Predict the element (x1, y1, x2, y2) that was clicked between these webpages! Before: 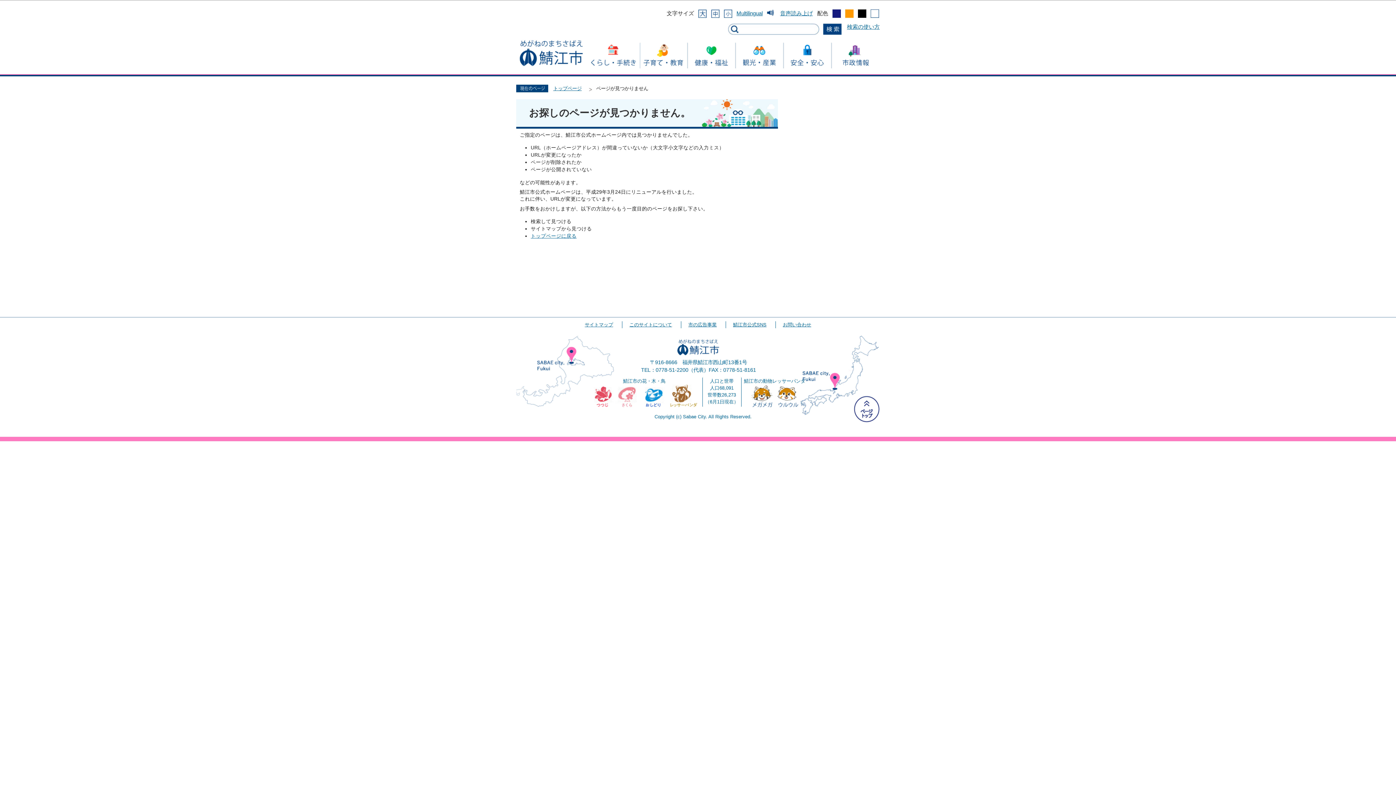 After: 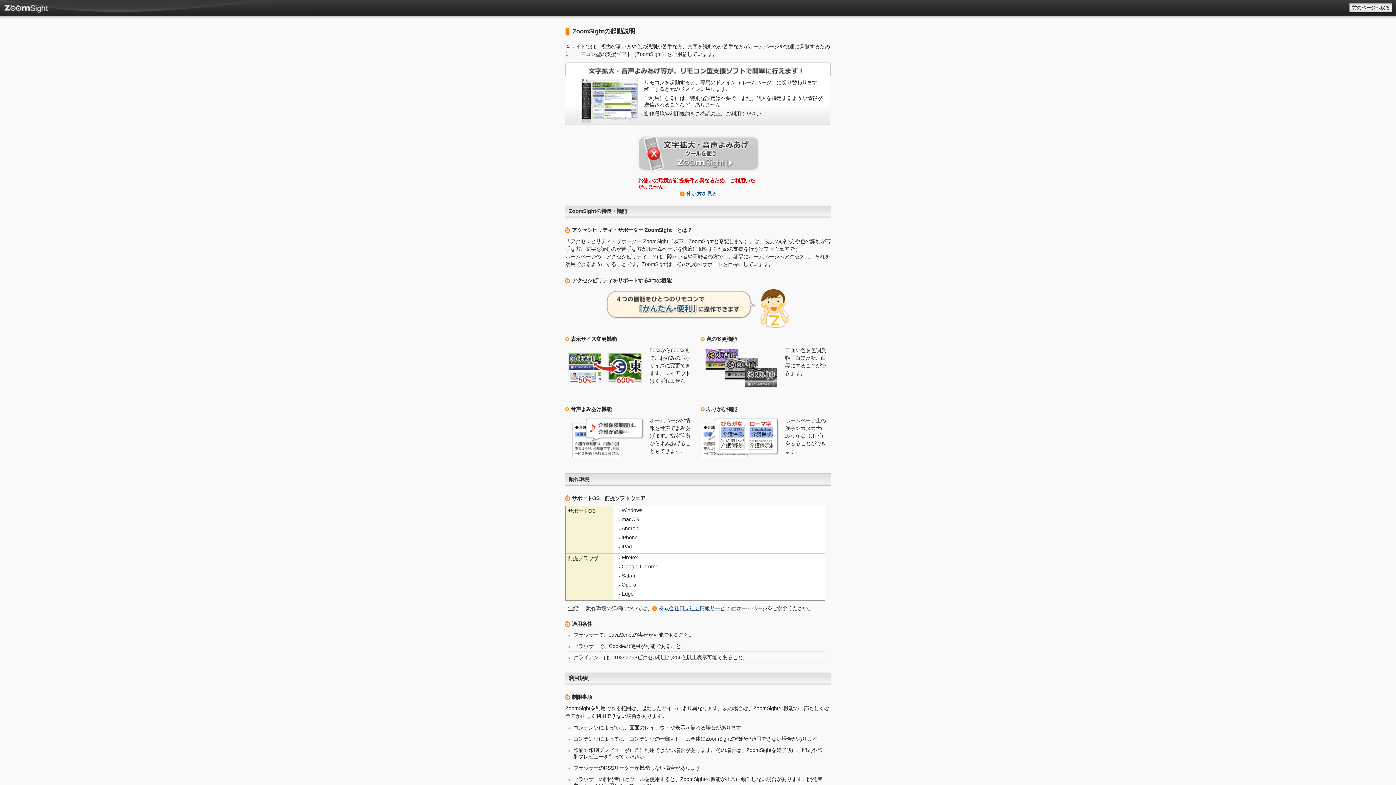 Action: label: 音声読み上げ bbox: (780, 10, 813, 16)